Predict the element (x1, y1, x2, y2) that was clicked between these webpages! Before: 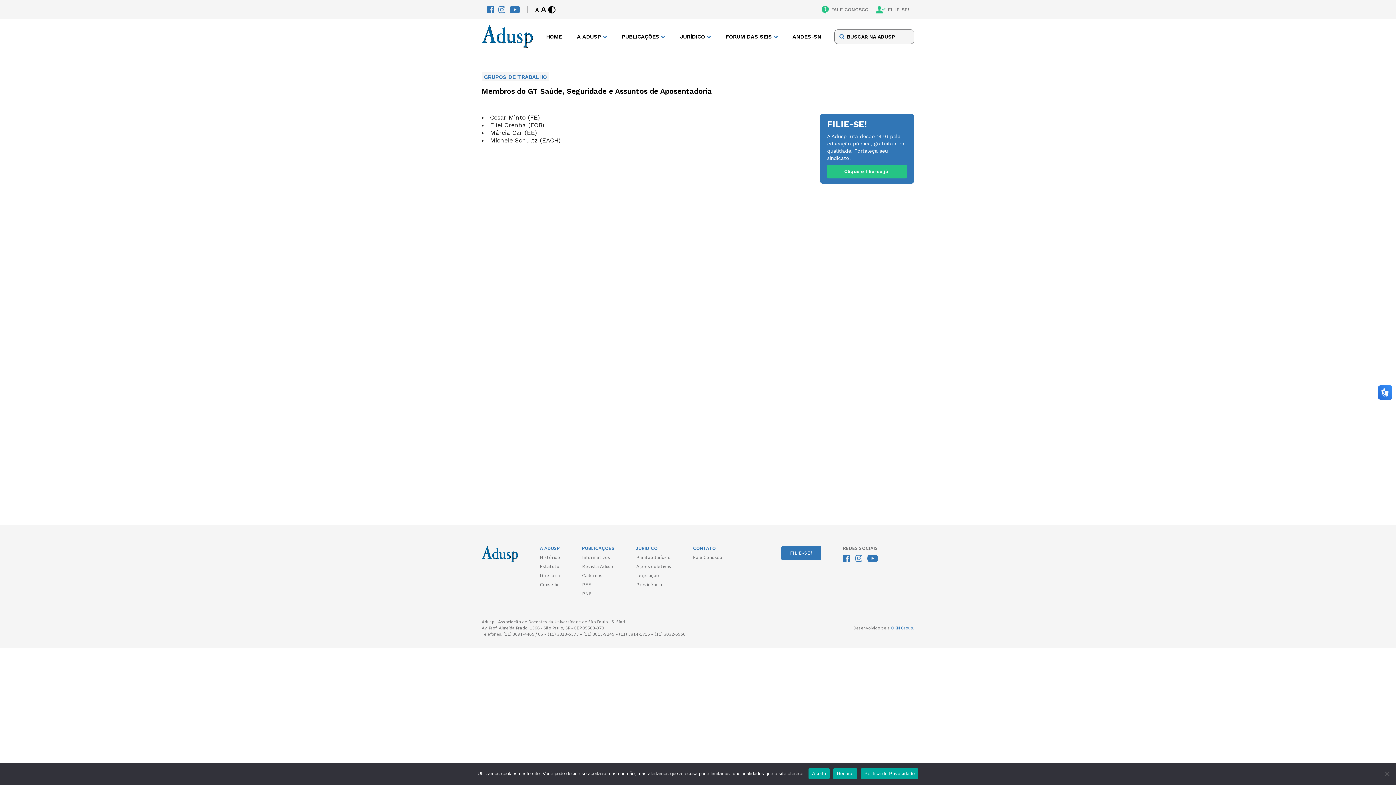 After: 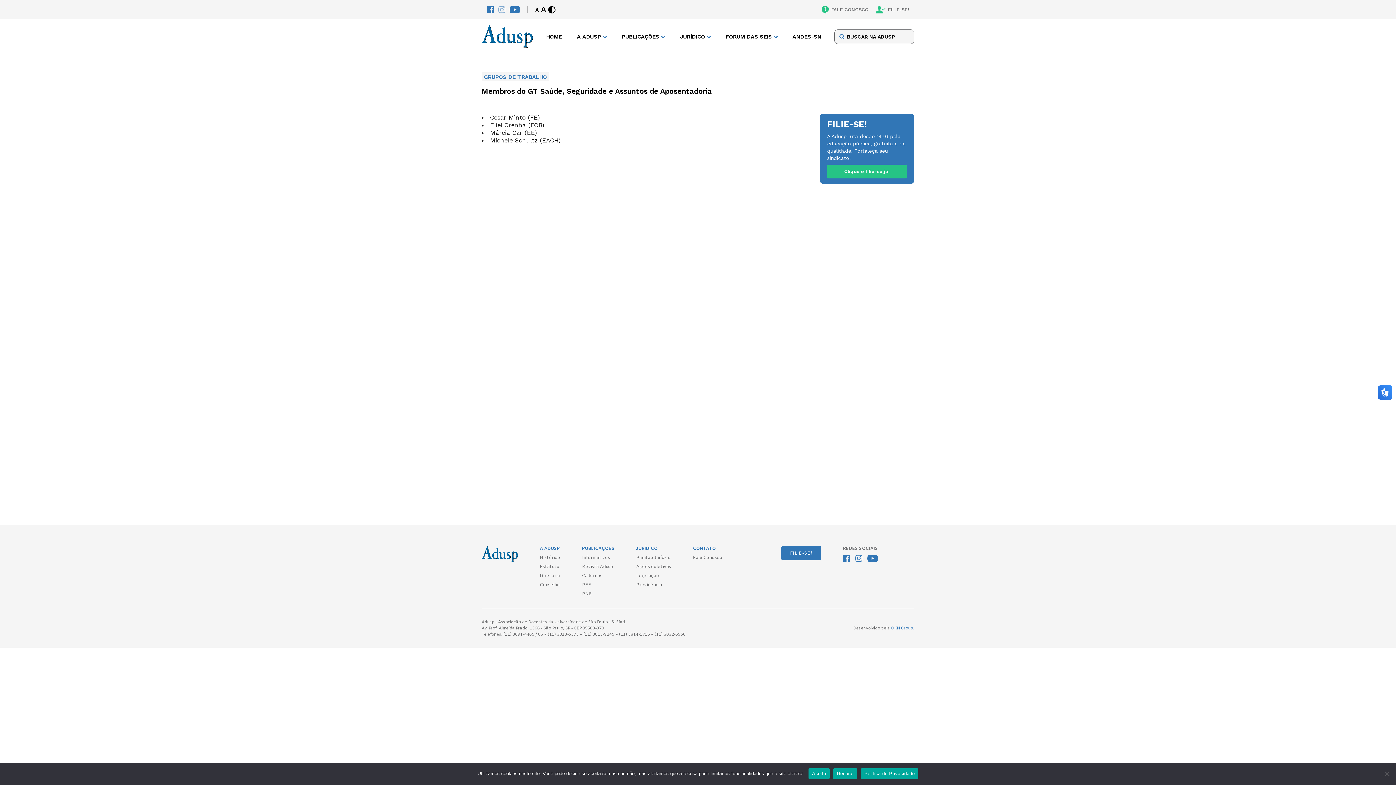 Action: bbox: (498, 6, 505, 13)